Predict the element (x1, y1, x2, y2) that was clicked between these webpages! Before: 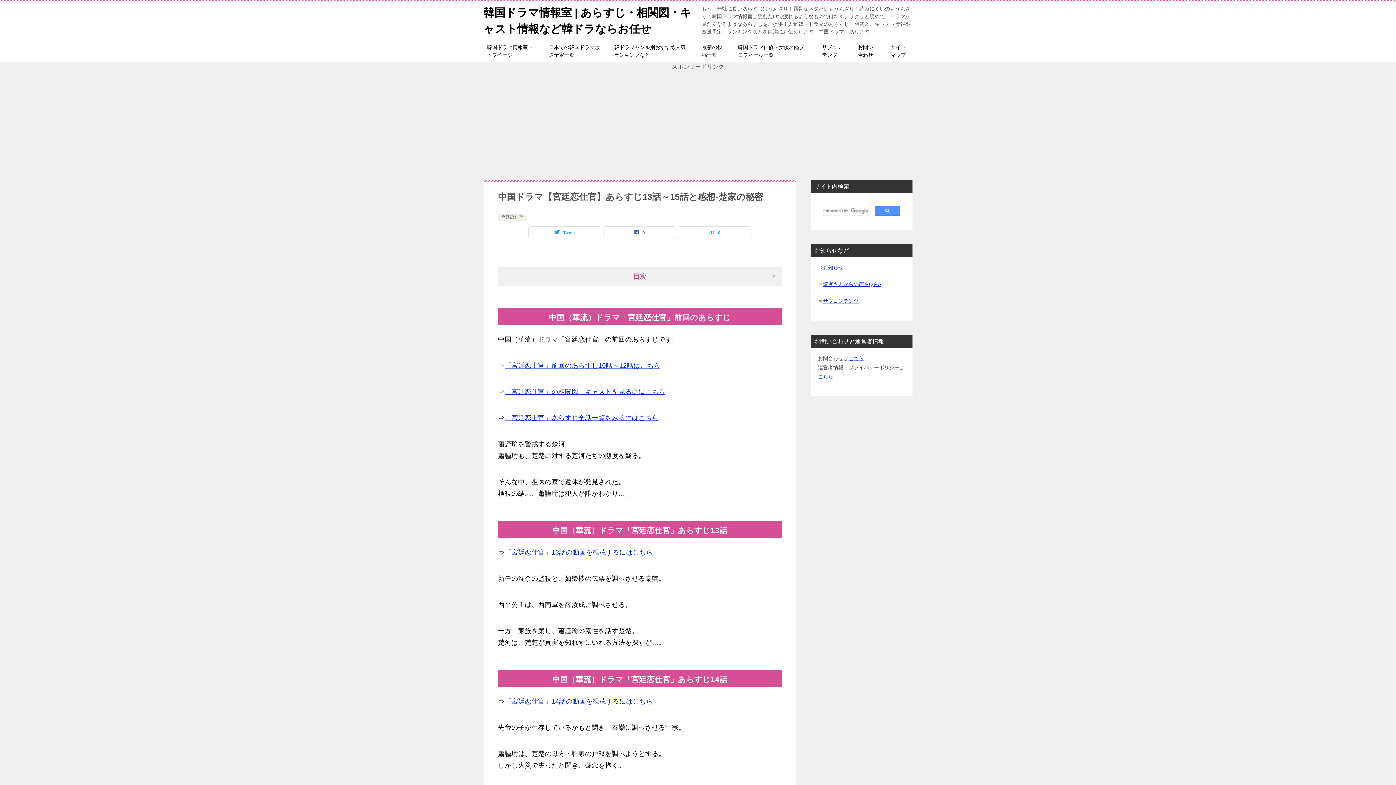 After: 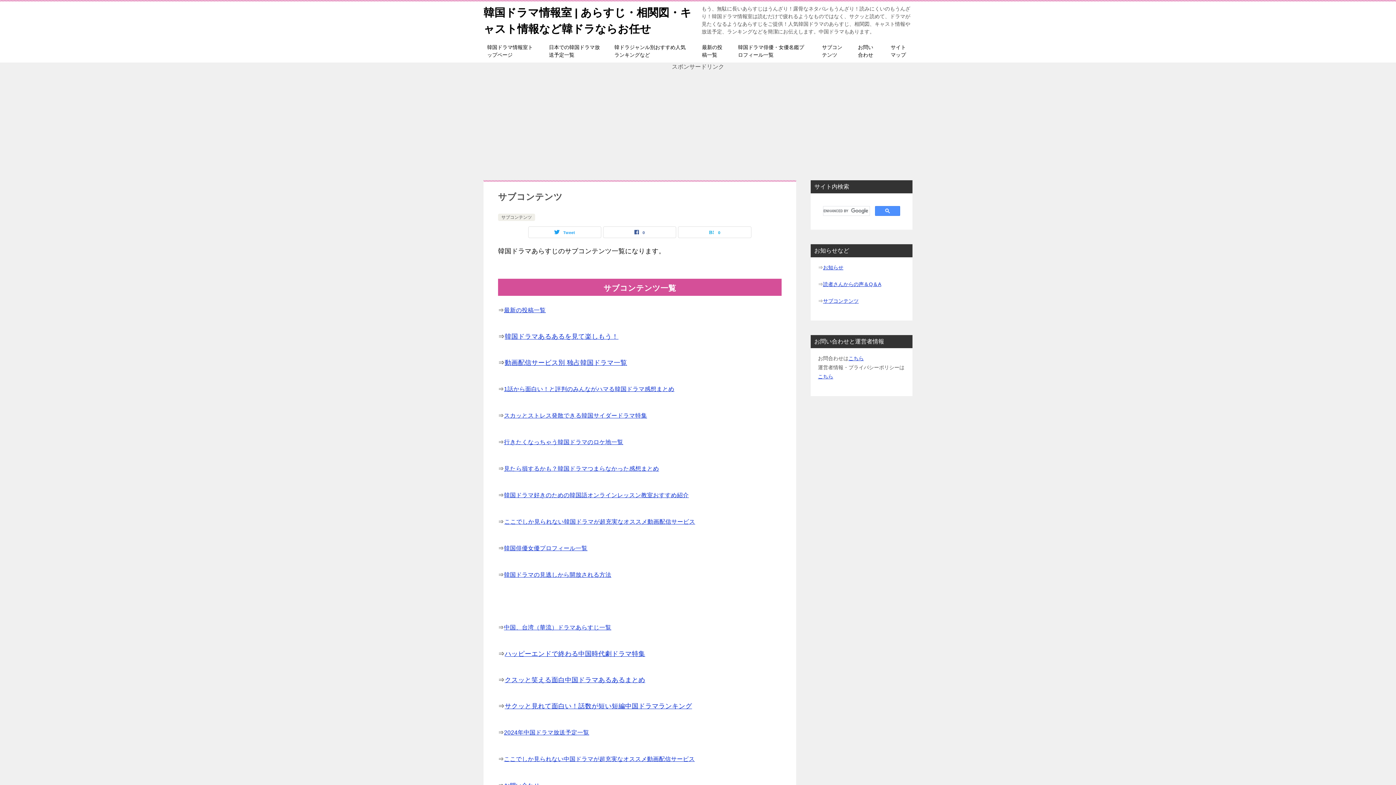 Action: label: サブコンテンツ bbox: (823, 298, 858, 304)